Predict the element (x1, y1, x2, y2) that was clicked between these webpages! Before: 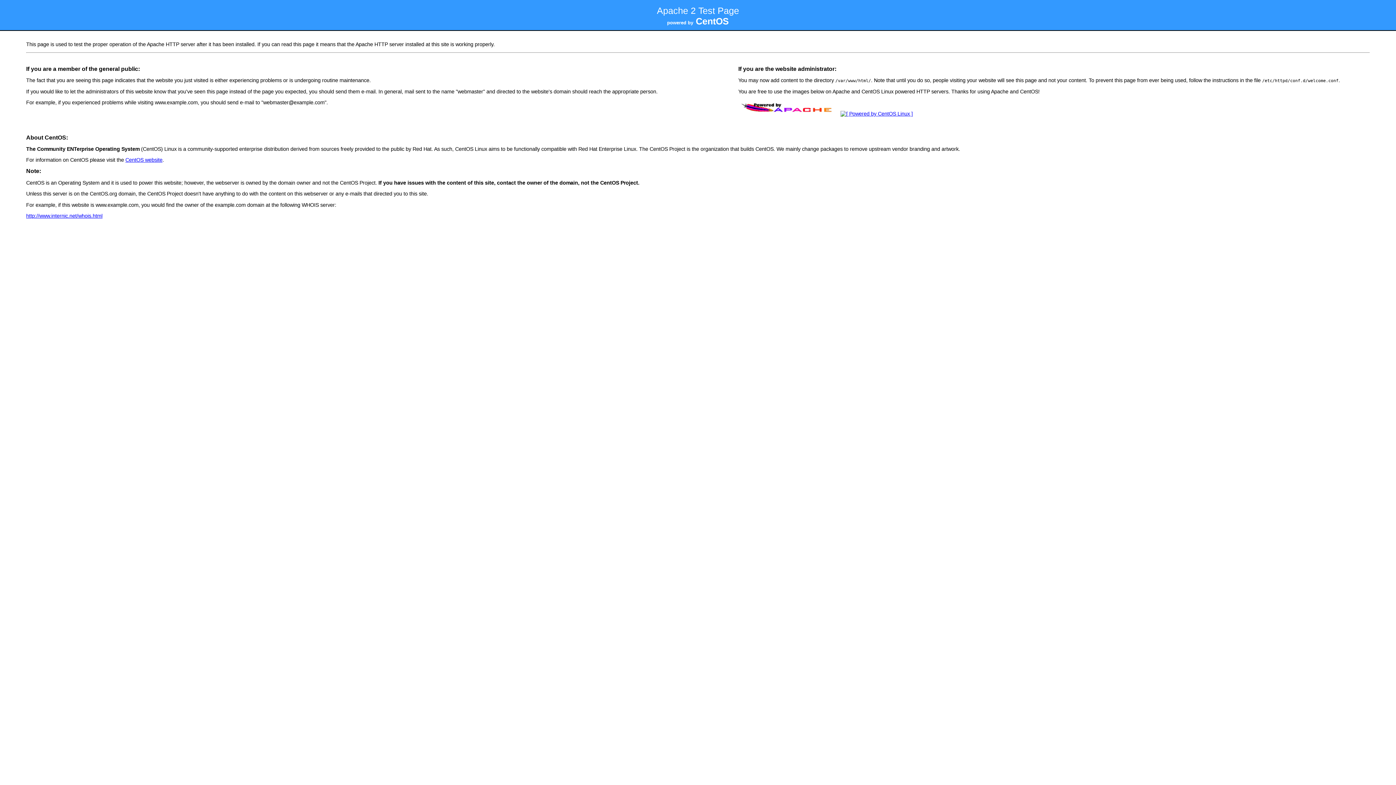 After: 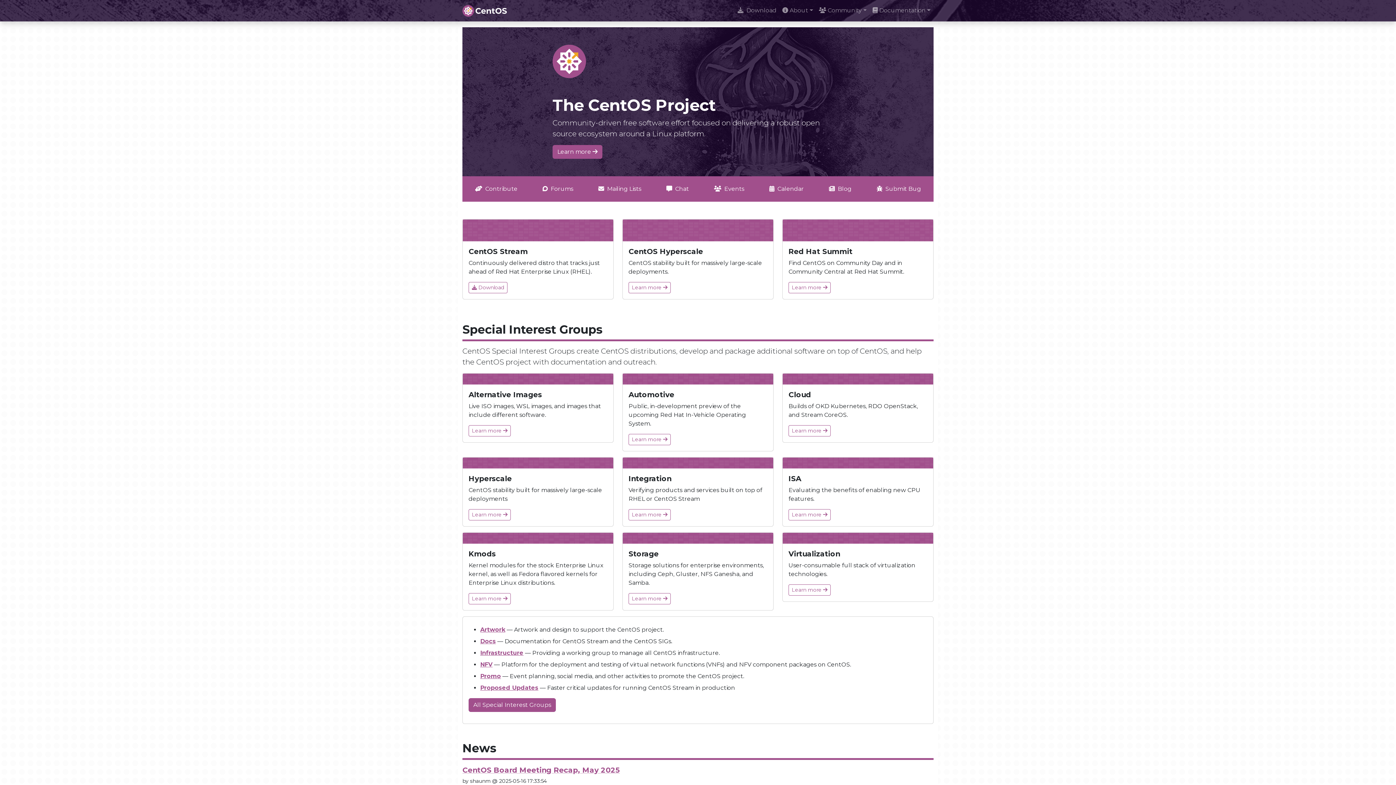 Action: label: CentOS website bbox: (125, 157, 162, 162)